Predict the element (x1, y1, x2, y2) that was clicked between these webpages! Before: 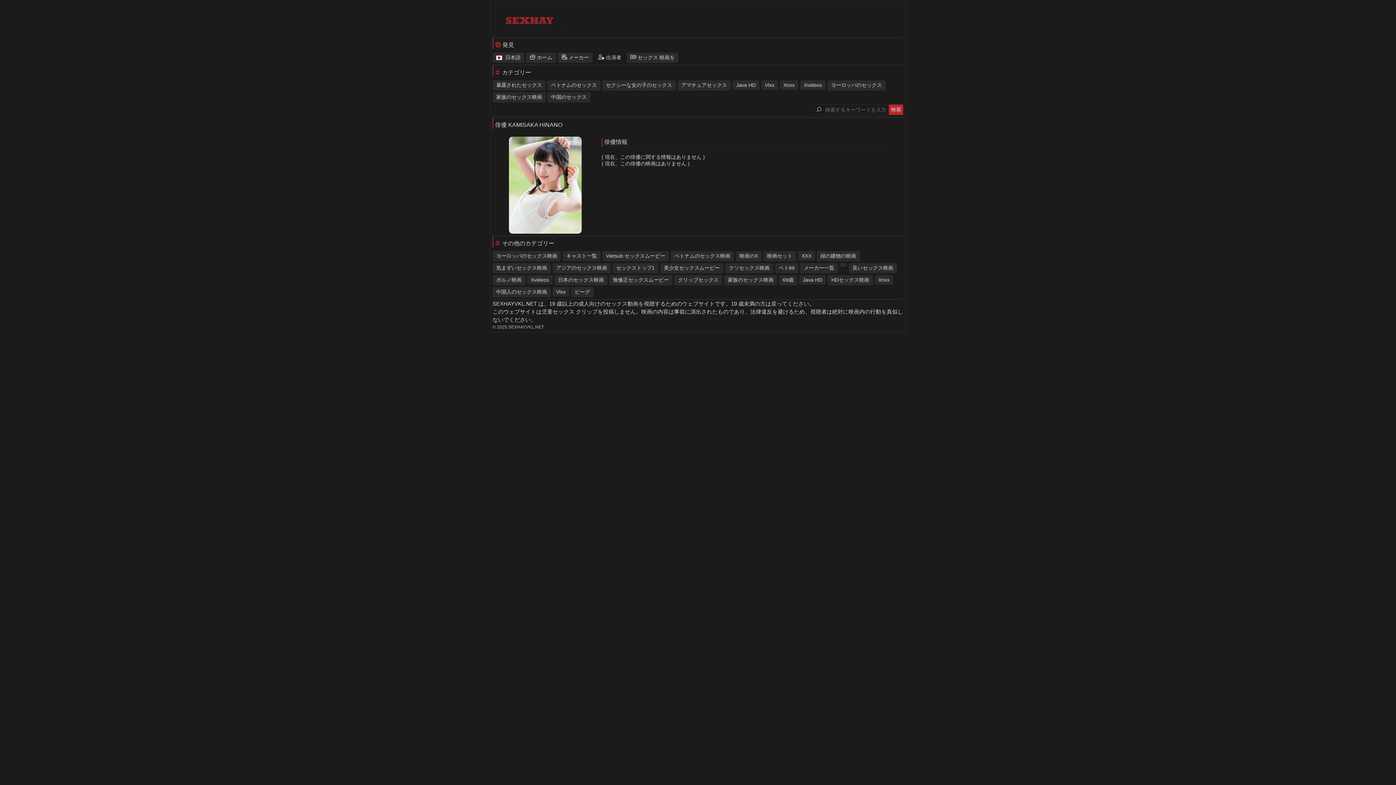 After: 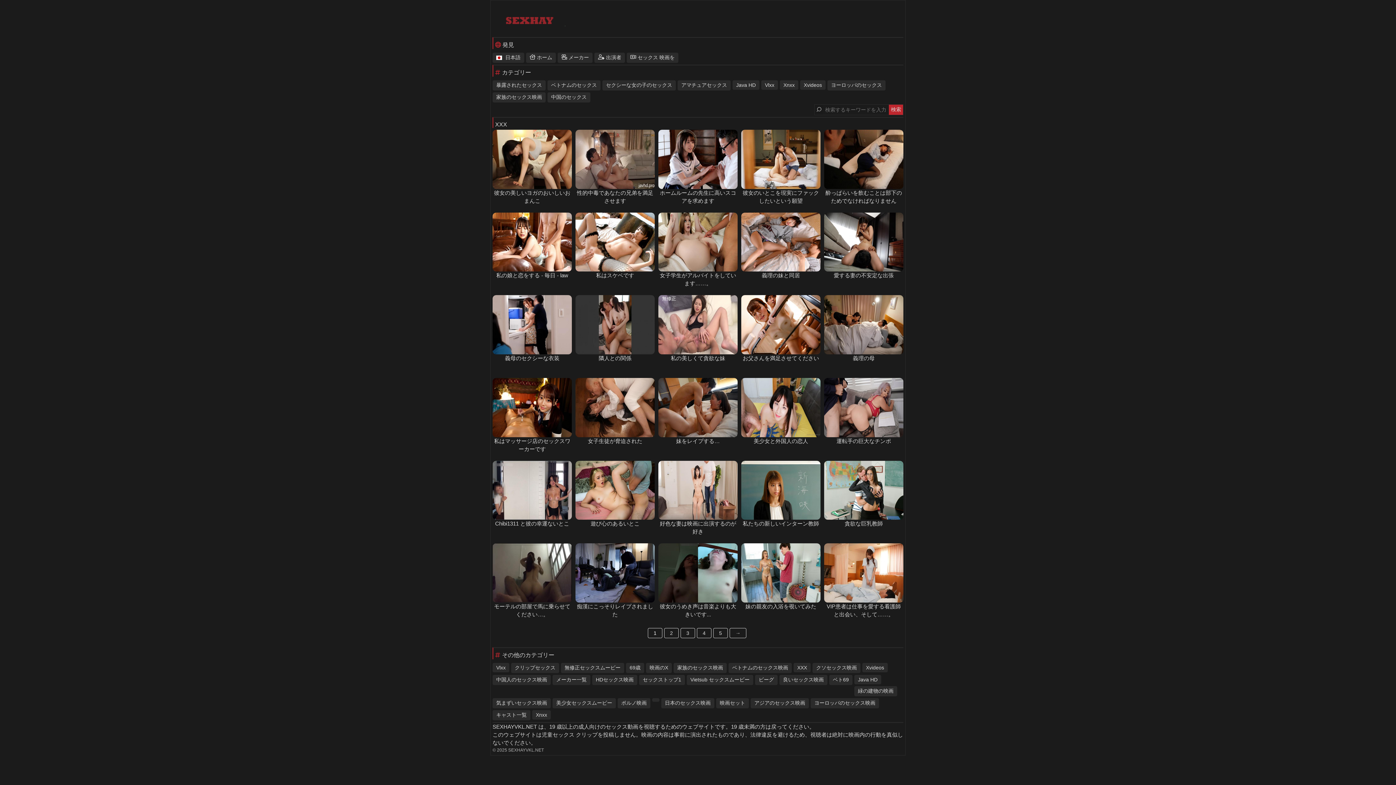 Action: bbox: (798, 251, 815, 260) label: XXX